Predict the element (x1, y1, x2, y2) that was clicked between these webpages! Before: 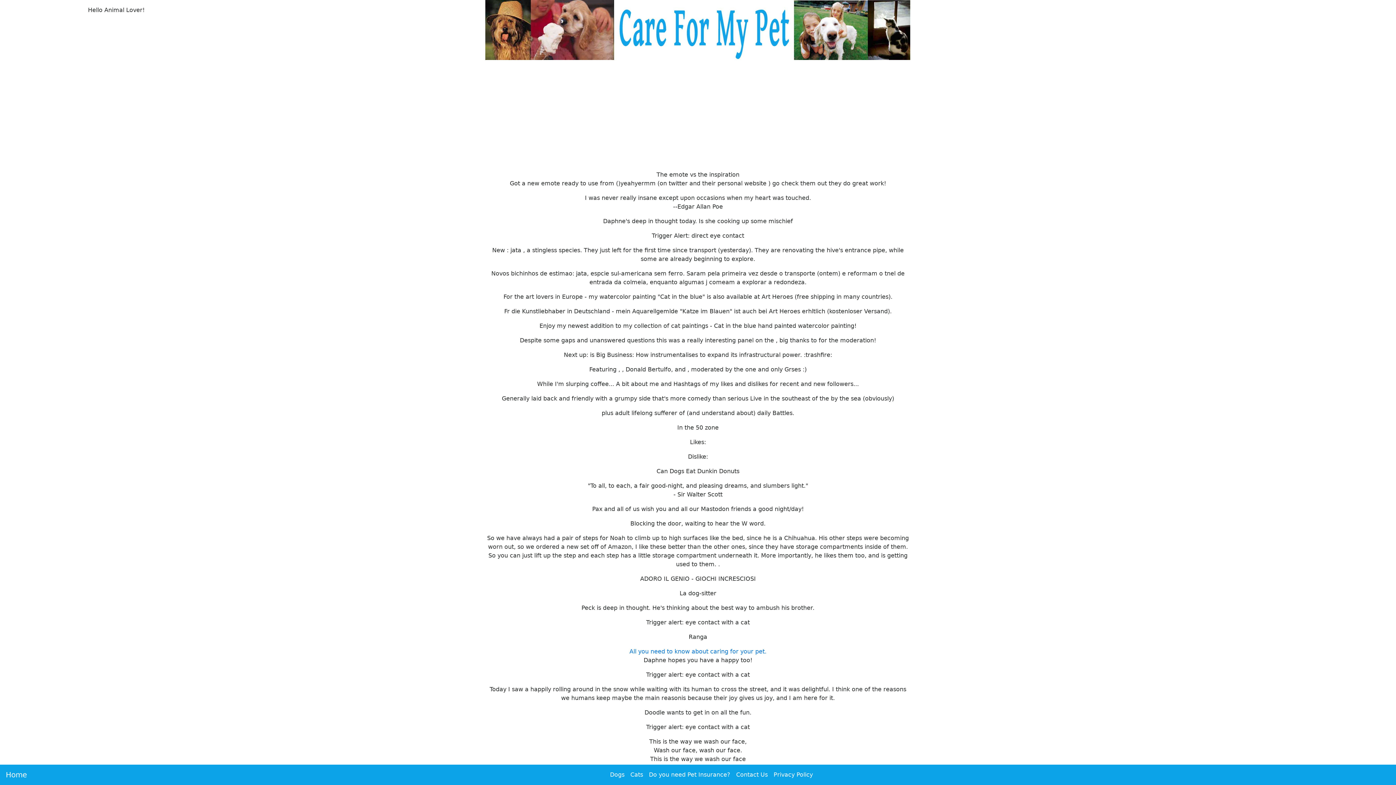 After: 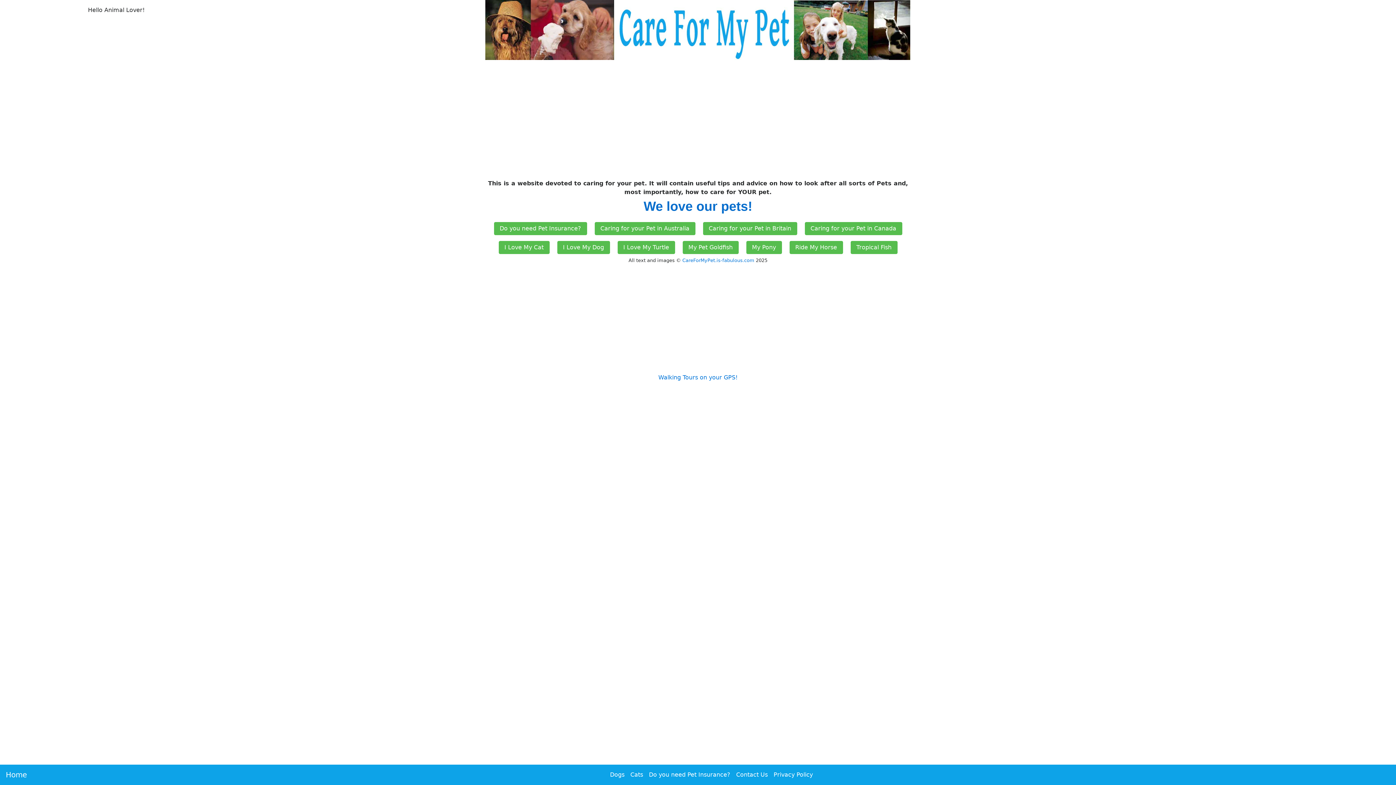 Action: label: All you need to know about caring for your pet. bbox: (629, 648, 766, 655)